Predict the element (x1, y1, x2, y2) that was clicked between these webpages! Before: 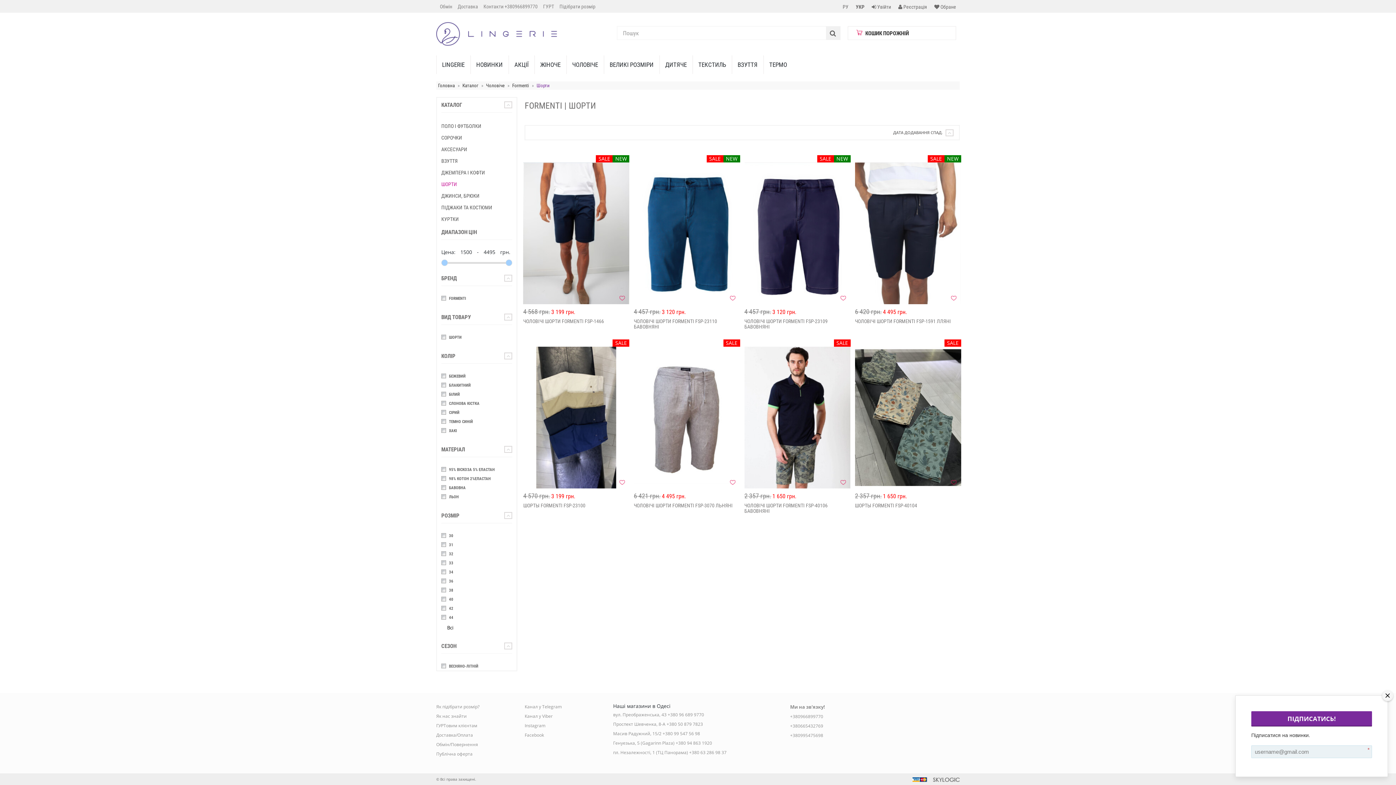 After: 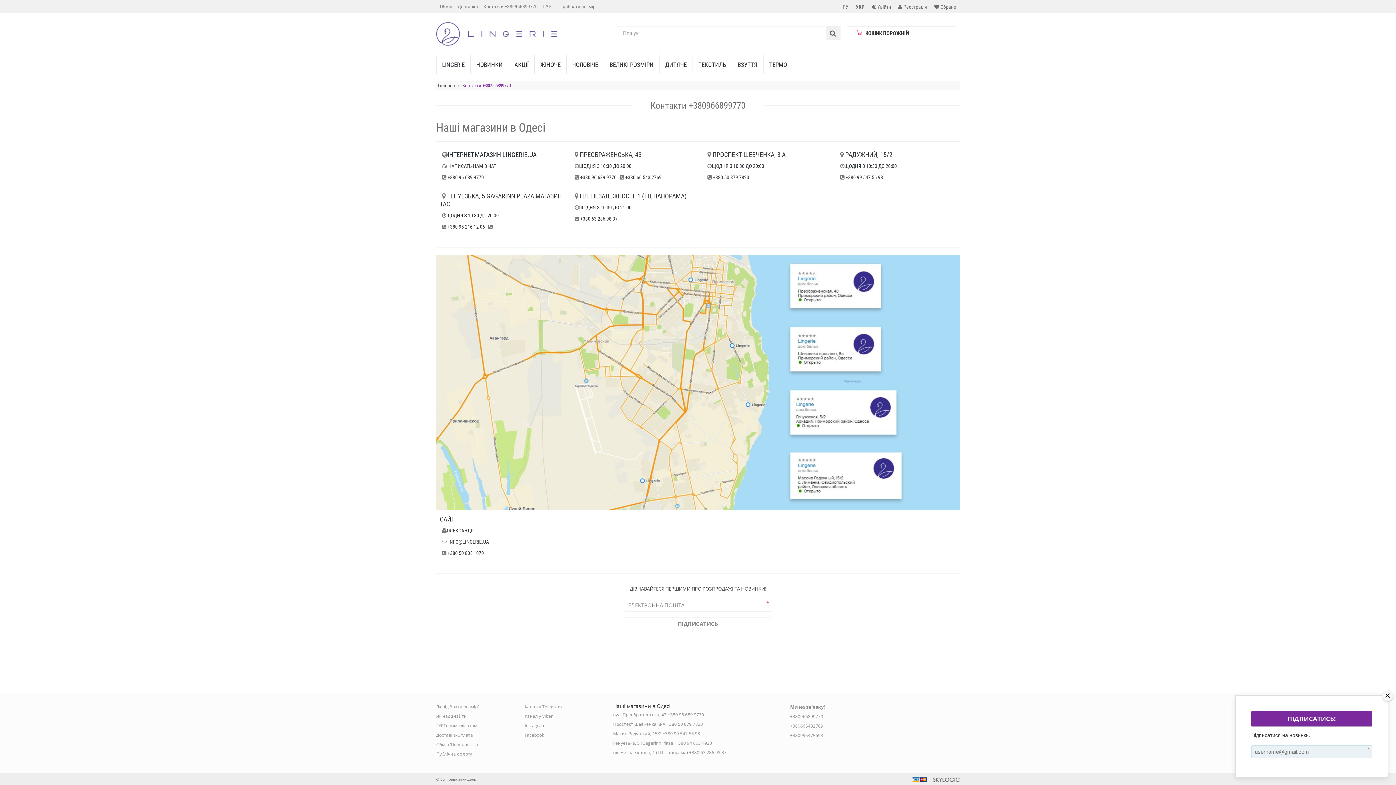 Action: bbox: (436, 713, 466, 719) label: Як нас знайти